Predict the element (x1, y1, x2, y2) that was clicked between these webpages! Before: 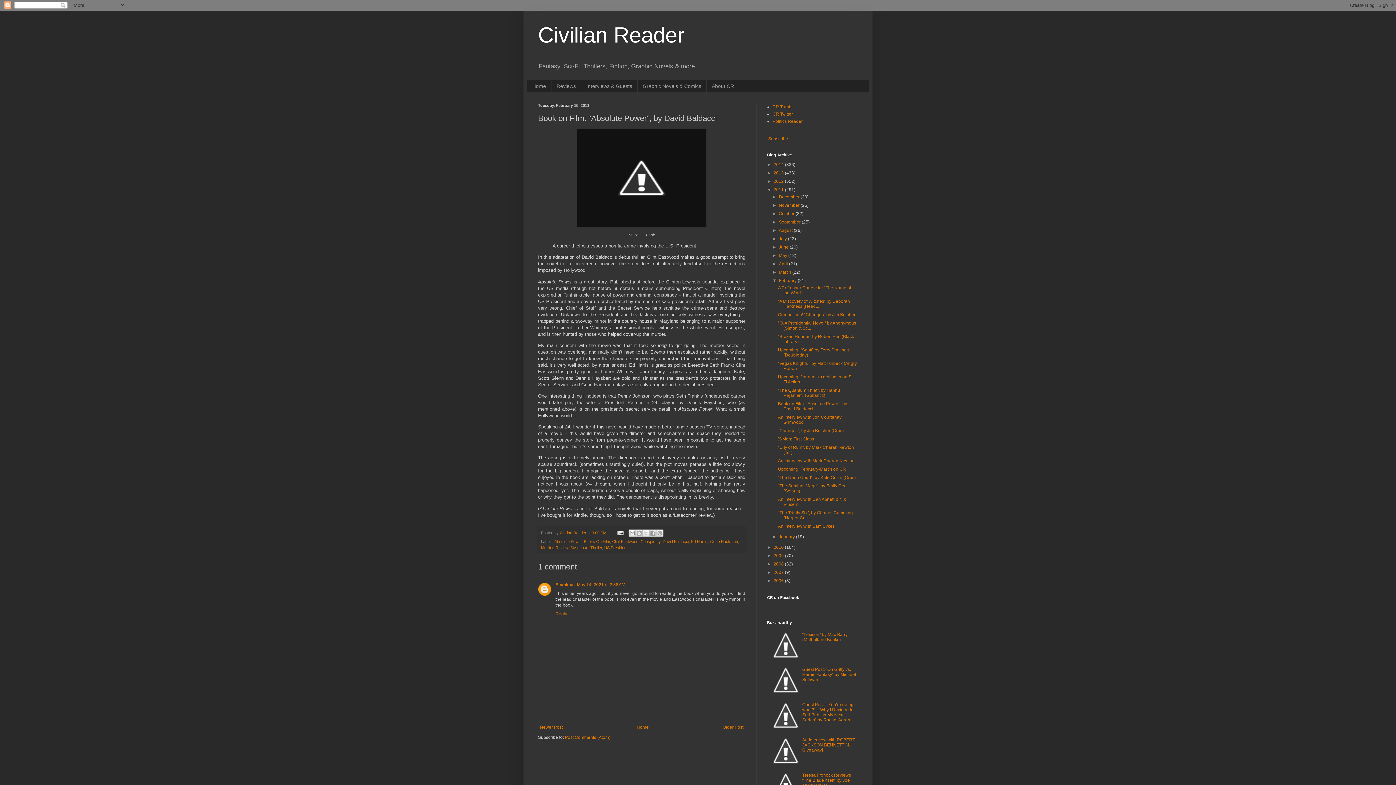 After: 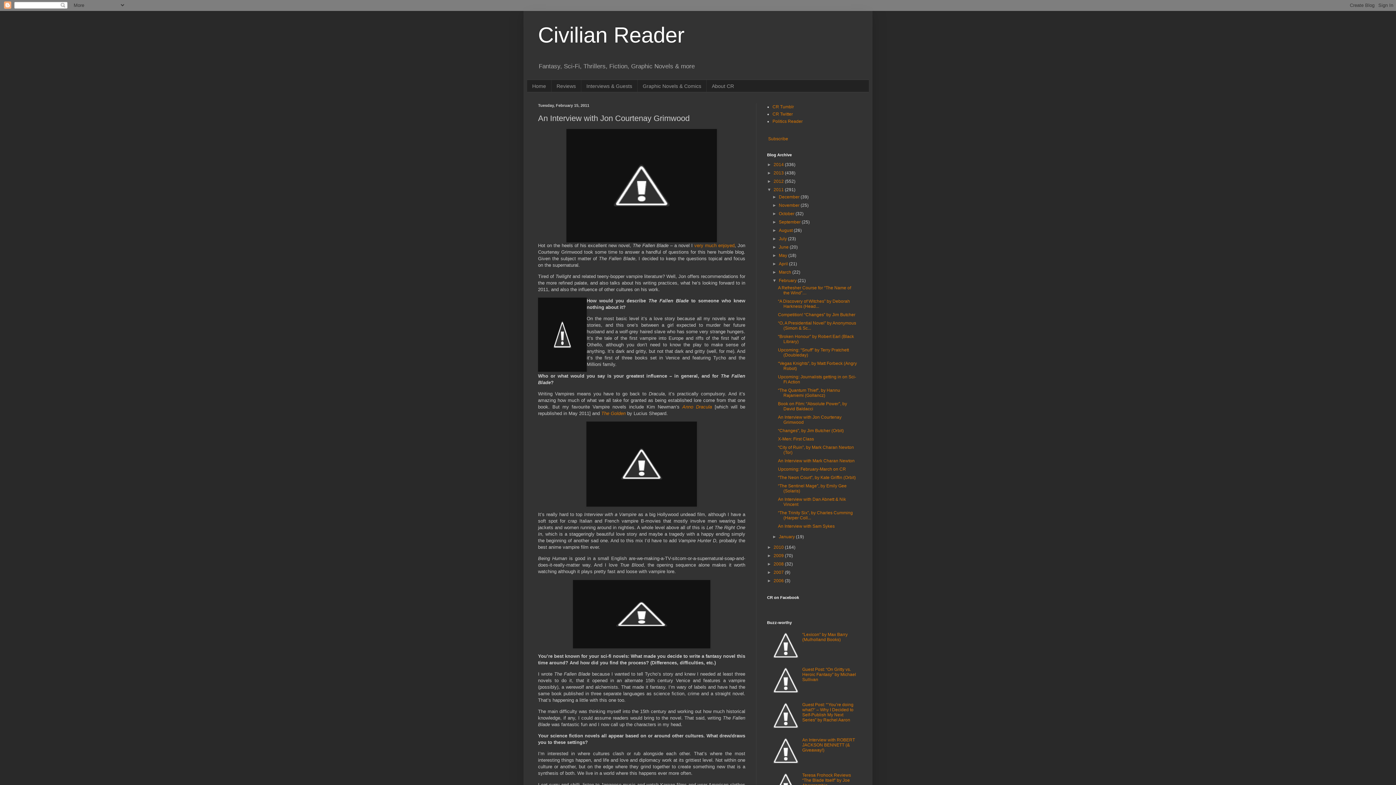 Action: bbox: (721, 723, 745, 731) label: Older Post